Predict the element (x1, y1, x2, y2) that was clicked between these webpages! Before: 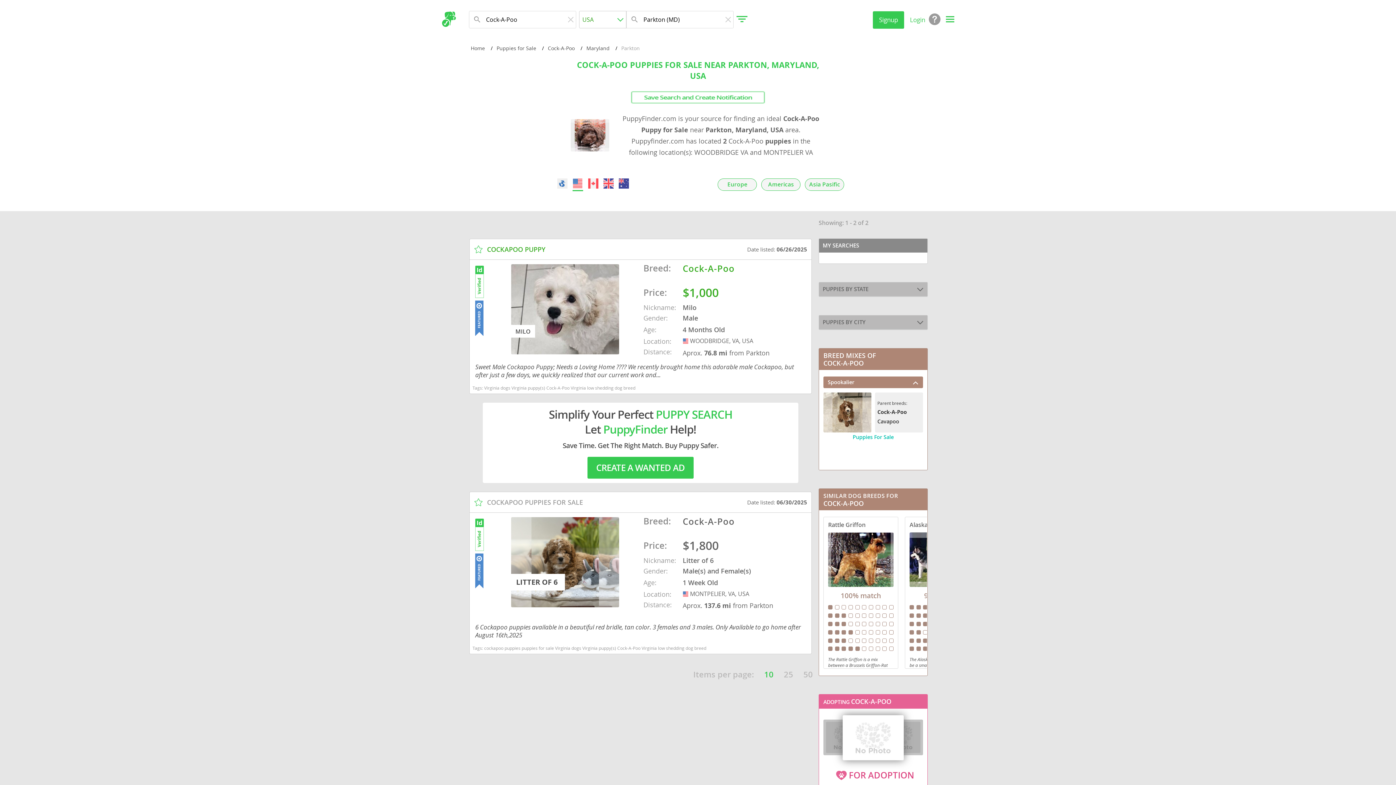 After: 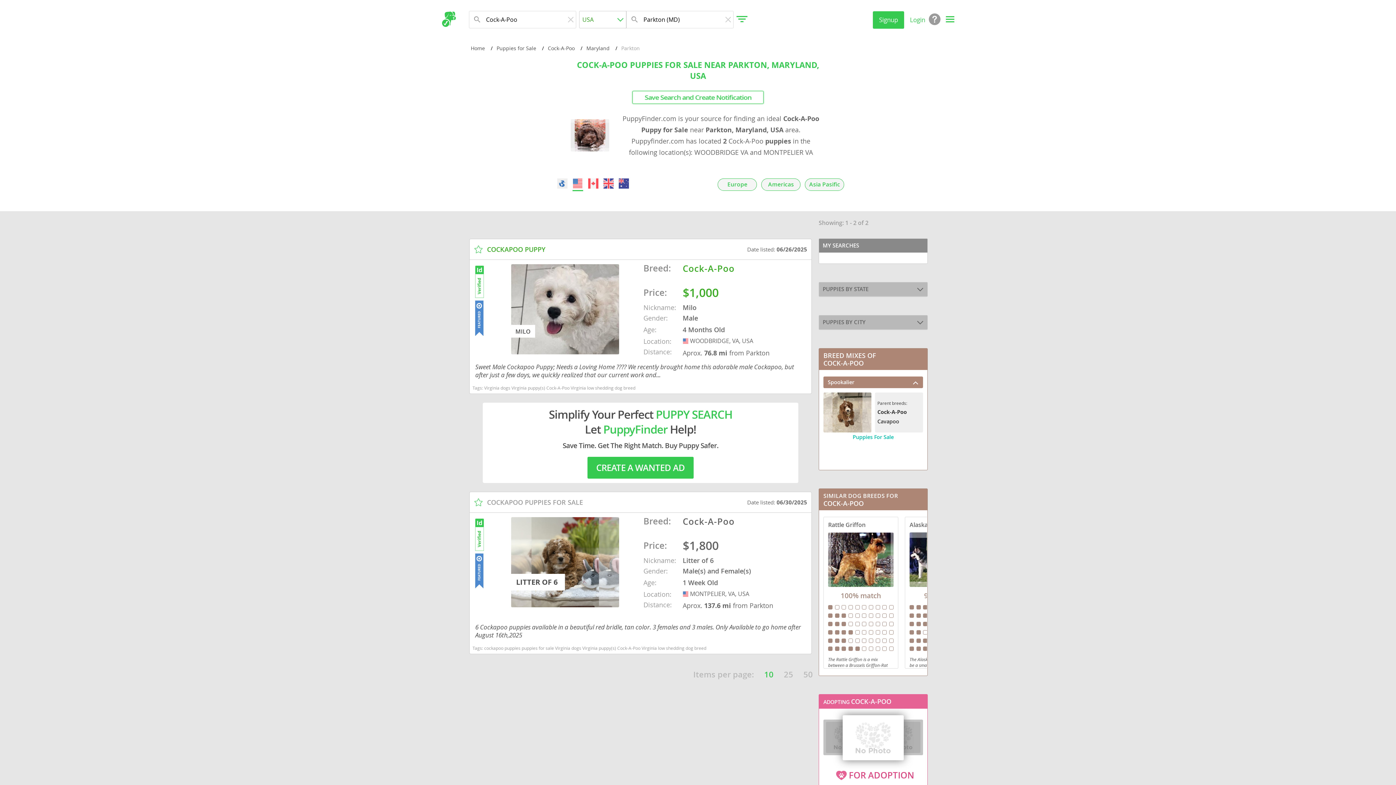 Action: bbox: (764, 669, 773, 680) label: 10